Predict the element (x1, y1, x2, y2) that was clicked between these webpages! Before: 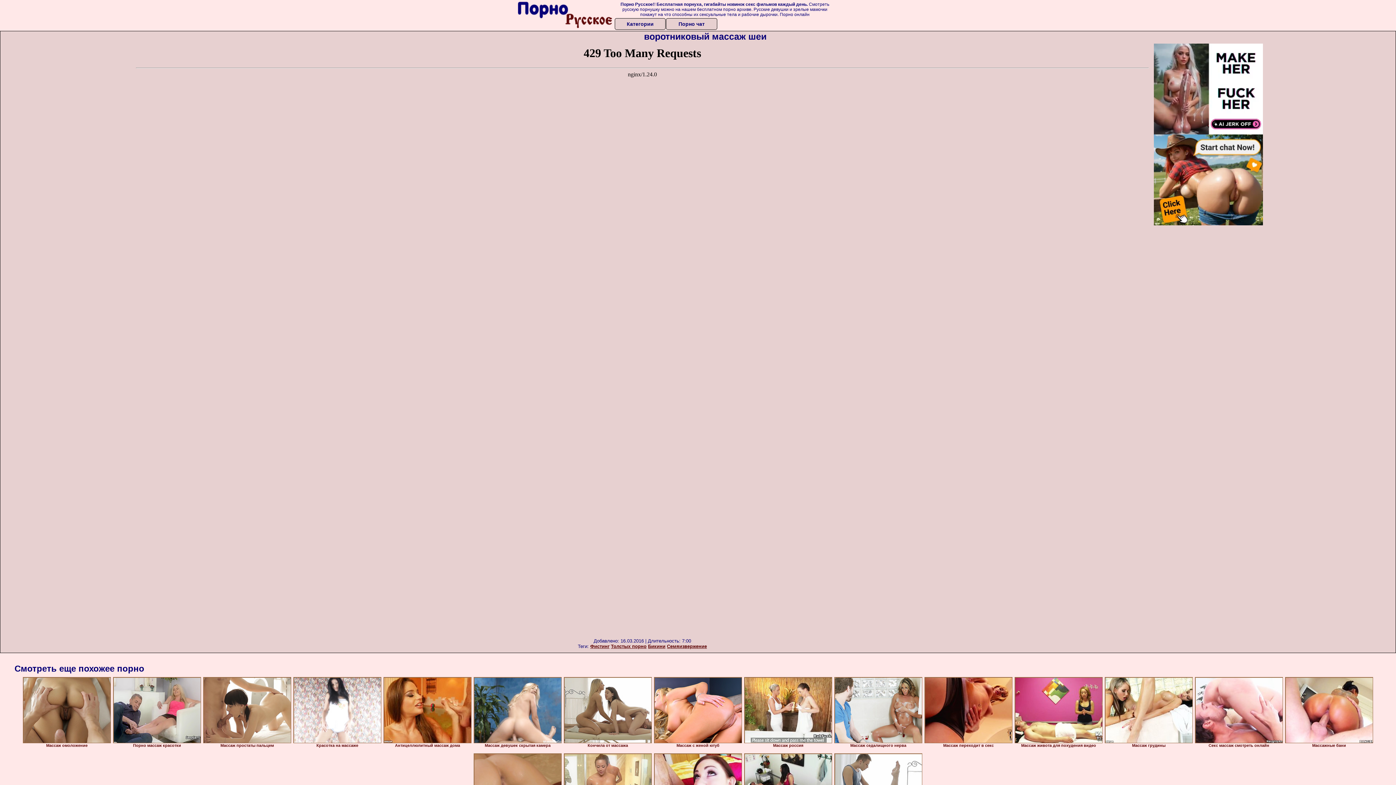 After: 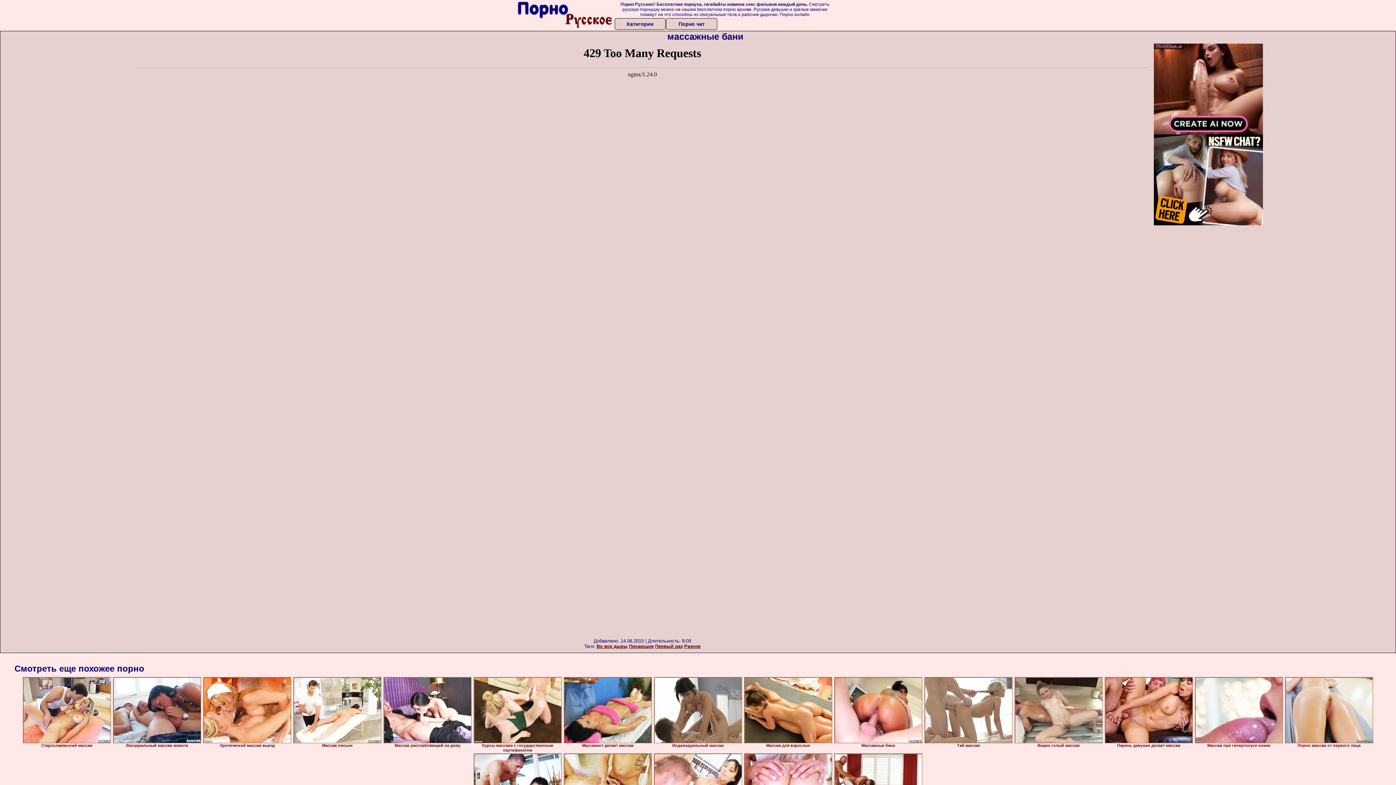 Action: bbox: (1285, 677, 1373, 743)